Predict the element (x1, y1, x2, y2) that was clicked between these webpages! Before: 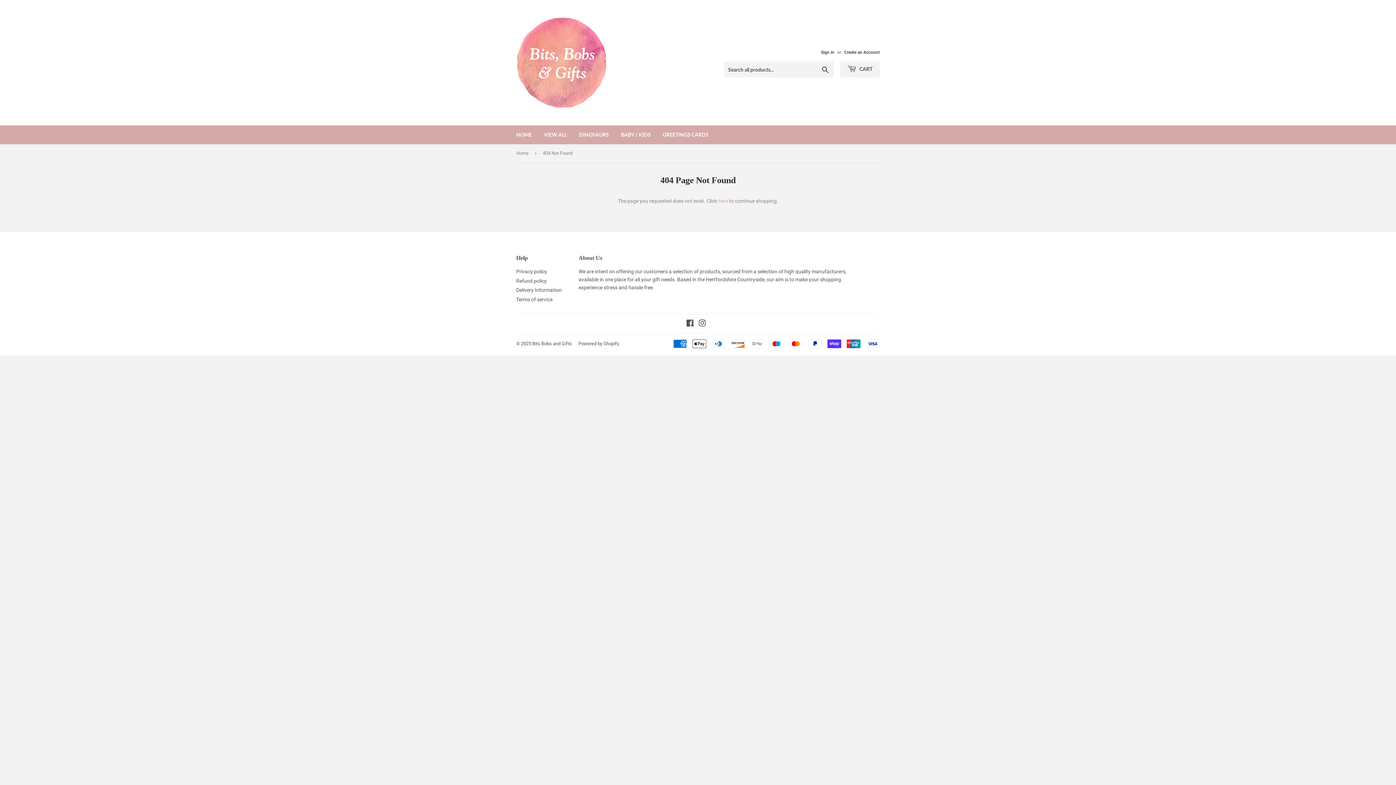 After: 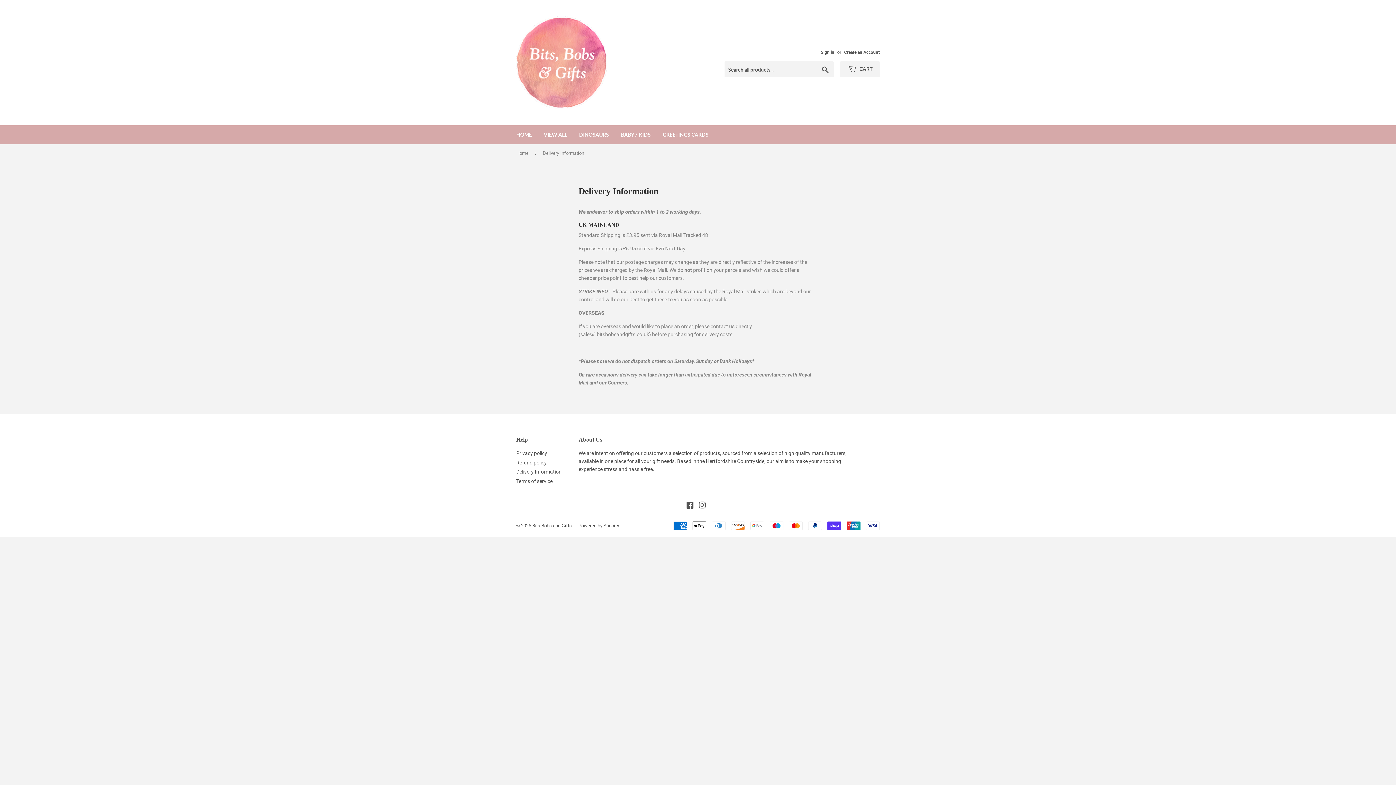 Action: label: Delivery Information bbox: (516, 287, 561, 293)